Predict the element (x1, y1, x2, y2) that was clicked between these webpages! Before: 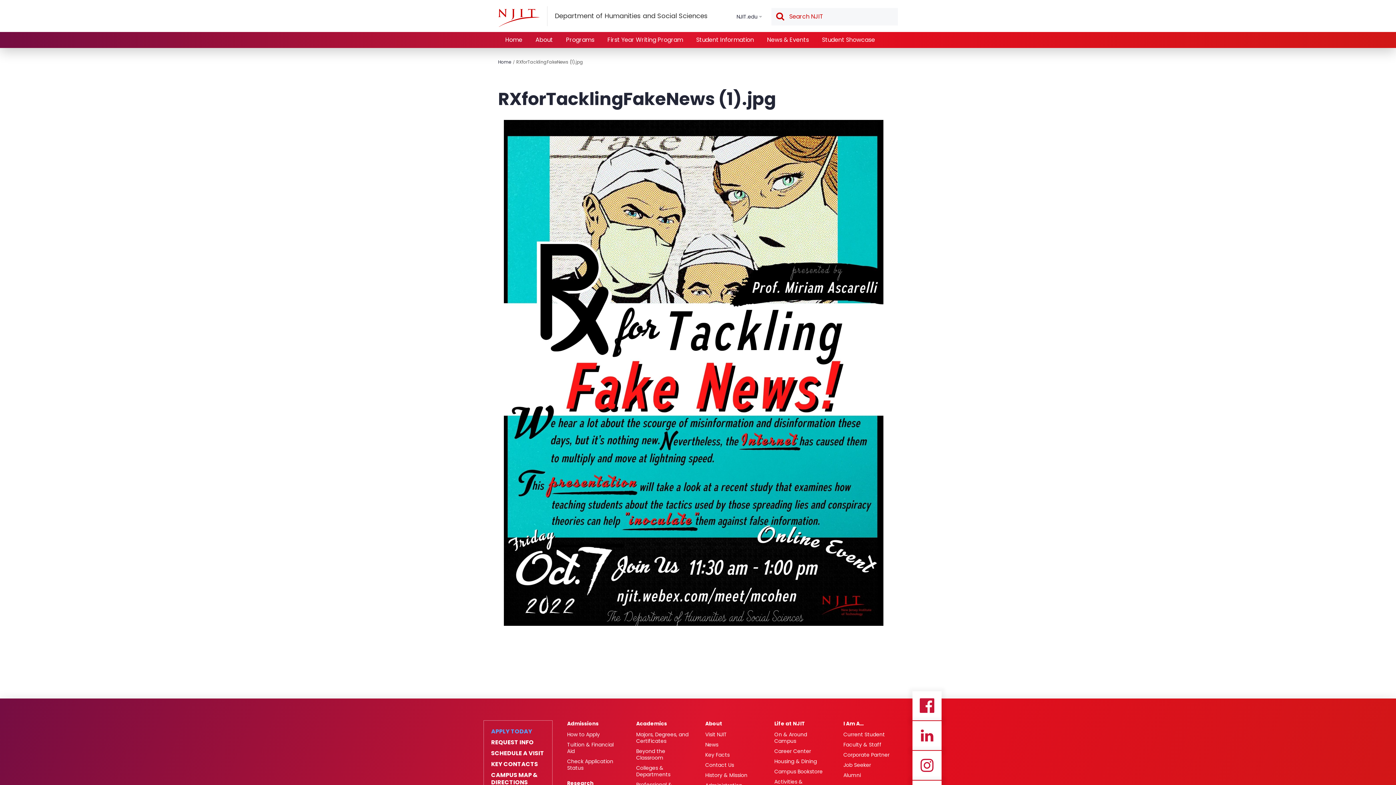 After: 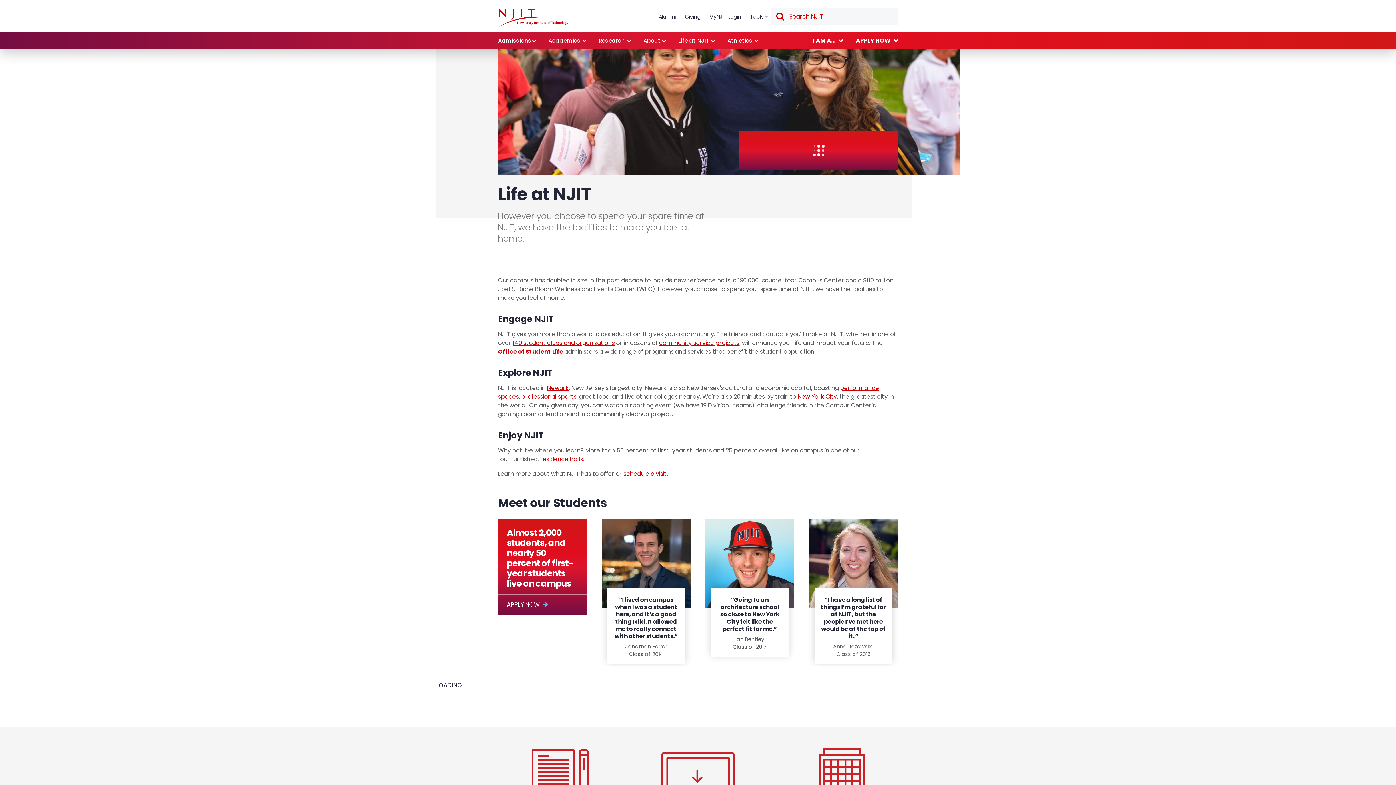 Action: label: Life at NJIT bbox: (774, 720, 829, 727)